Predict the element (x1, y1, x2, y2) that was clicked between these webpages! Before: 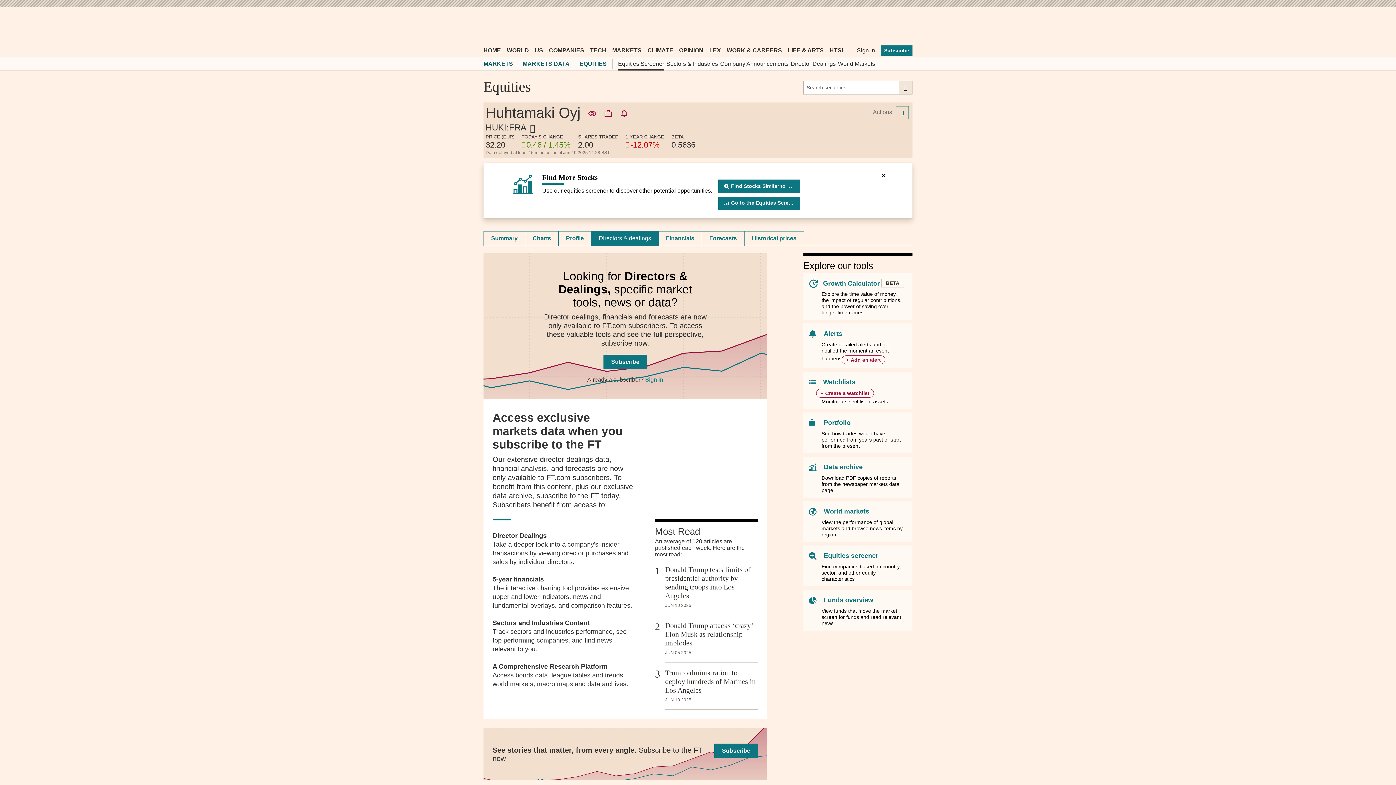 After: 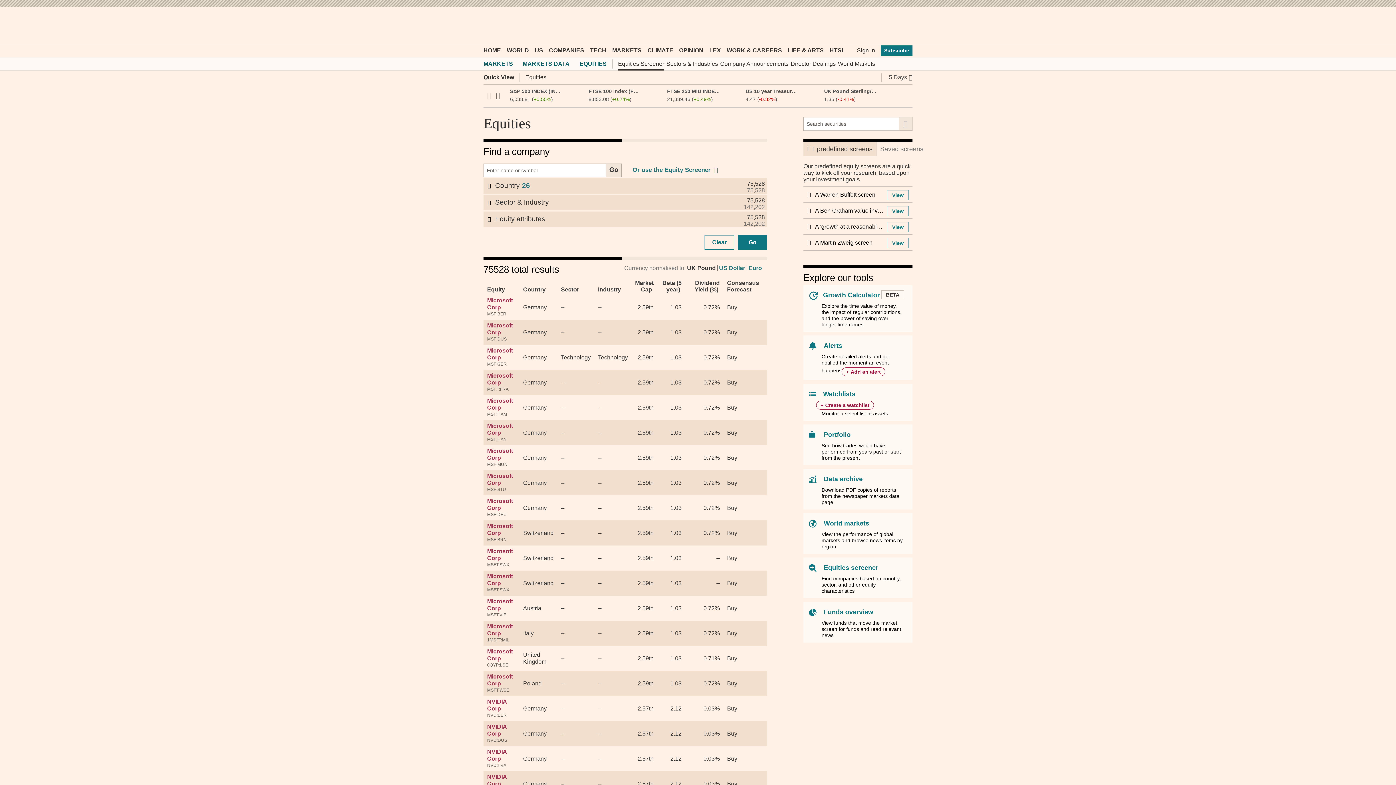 Action: bbox: (718, 179, 800, 193) label: Find Stocks Similar to HUKI